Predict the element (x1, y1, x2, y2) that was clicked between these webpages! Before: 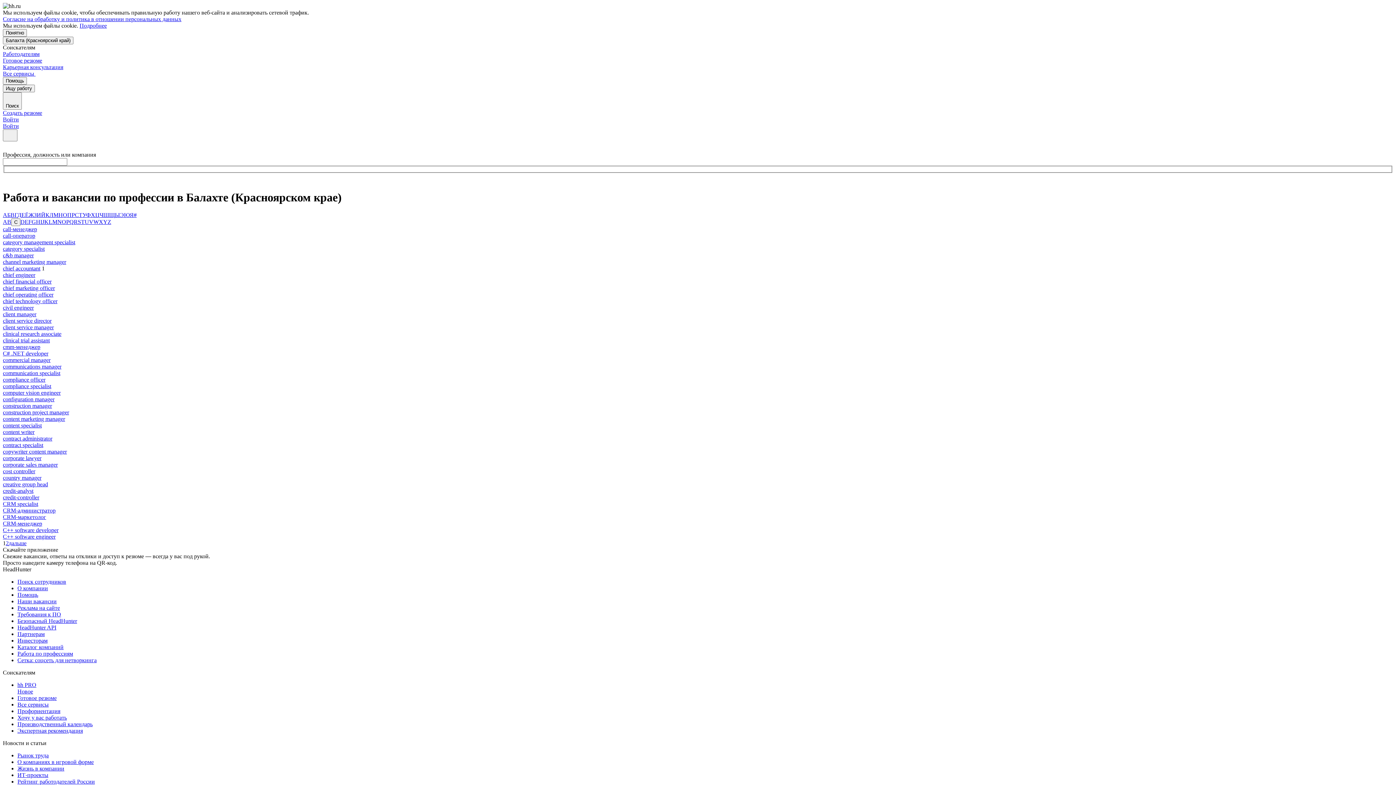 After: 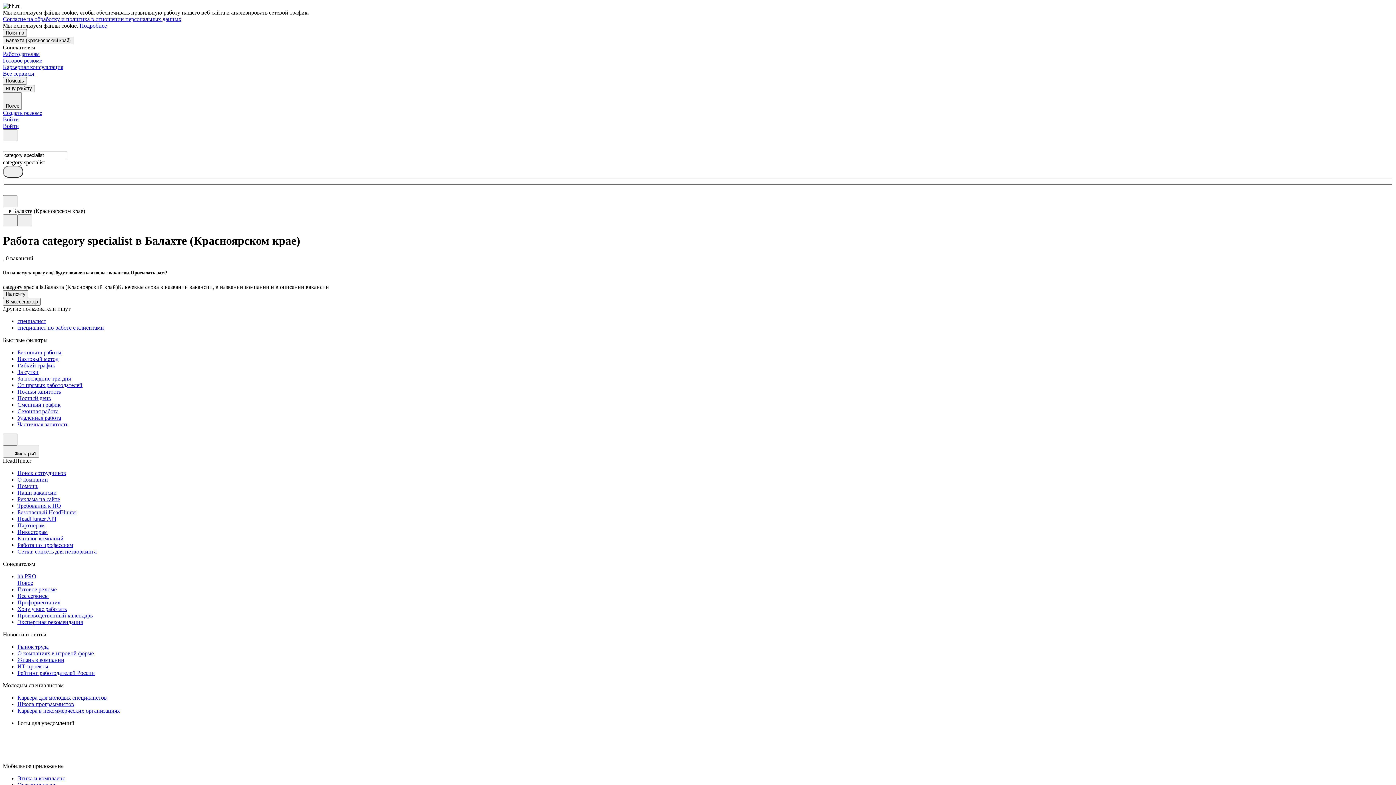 Action: bbox: (2, 245, 44, 252) label: category specialist